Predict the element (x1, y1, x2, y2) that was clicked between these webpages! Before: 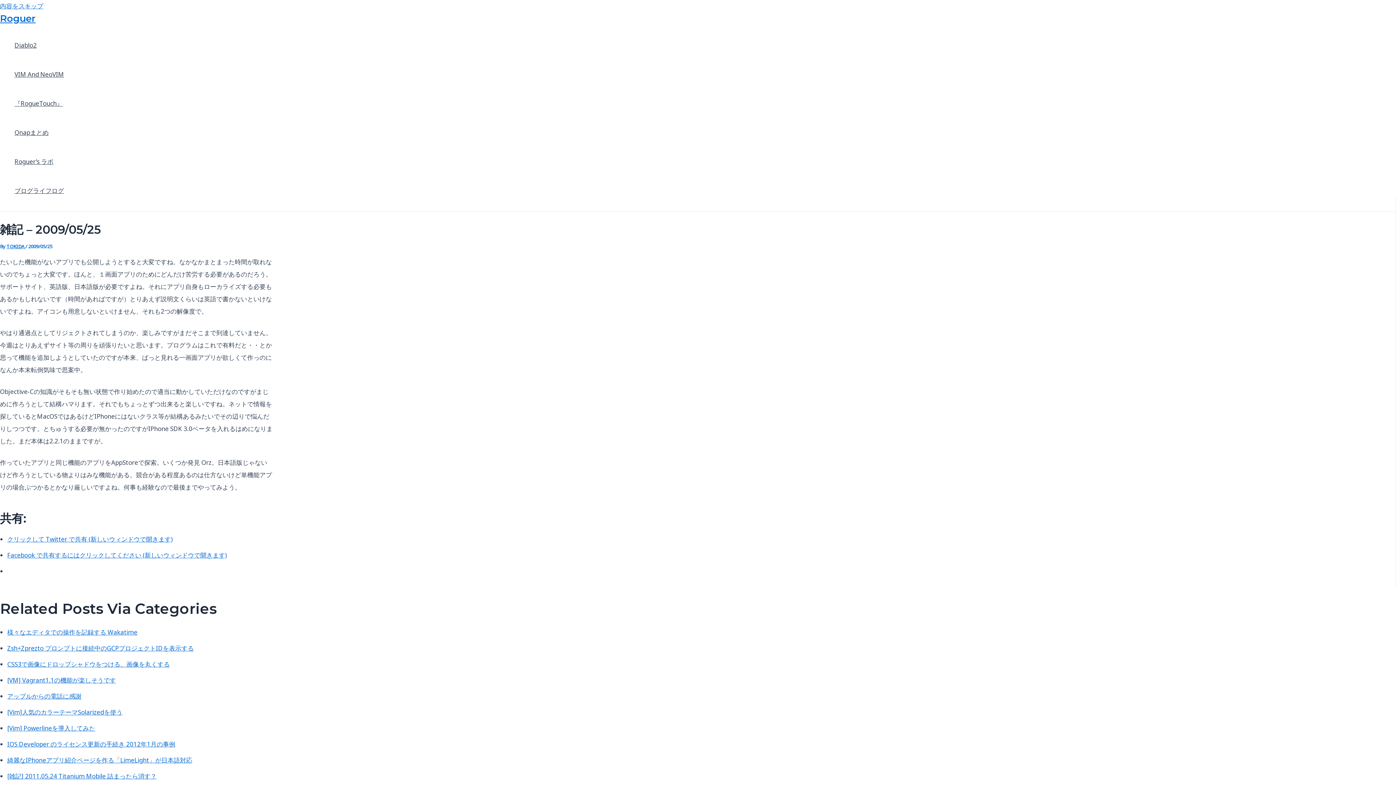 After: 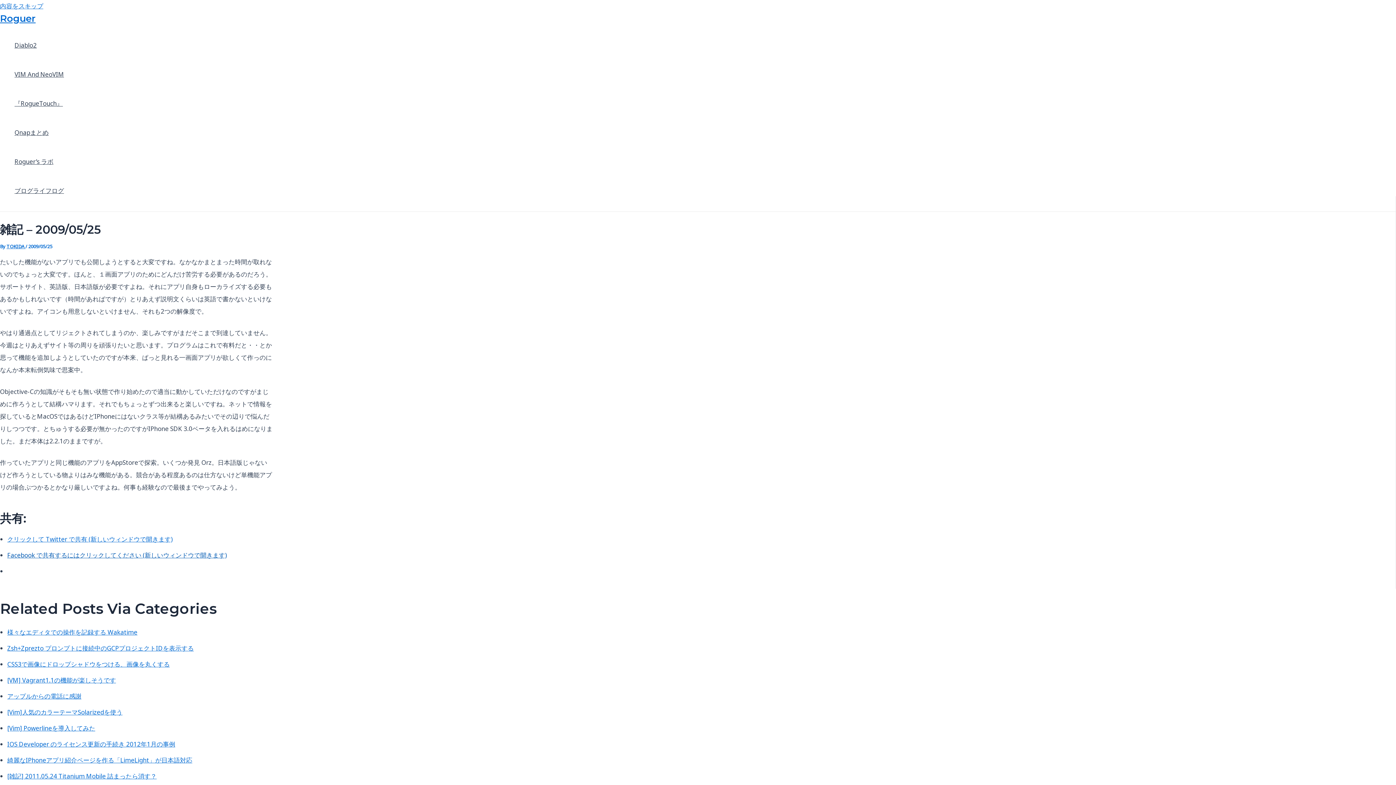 Action: label: Facebook で共有するにはクリックしてください (新しいウィンドウで開きます) bbox: (7, 551, 226, 559)